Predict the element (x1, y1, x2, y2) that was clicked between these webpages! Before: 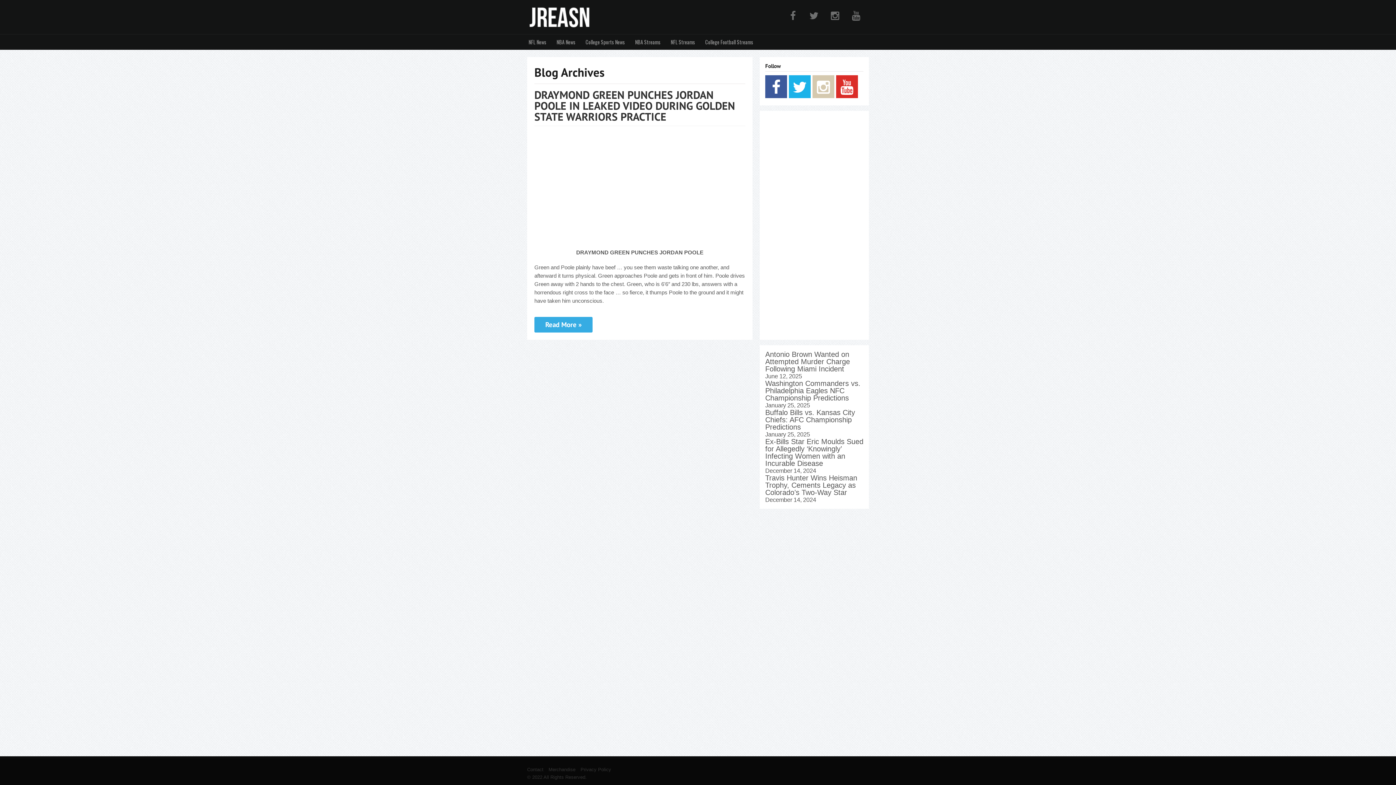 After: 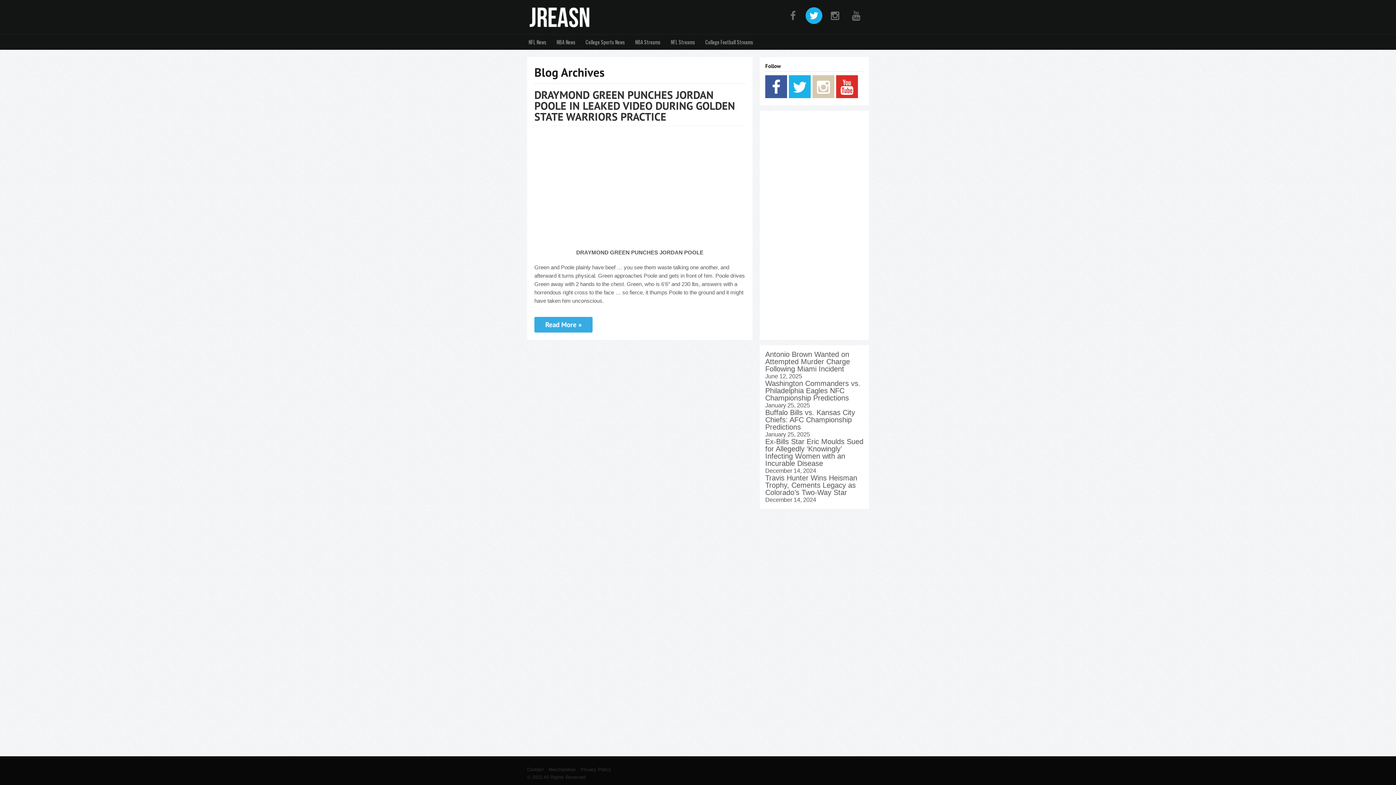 Action: bbox: (805, 14, 826, 20)